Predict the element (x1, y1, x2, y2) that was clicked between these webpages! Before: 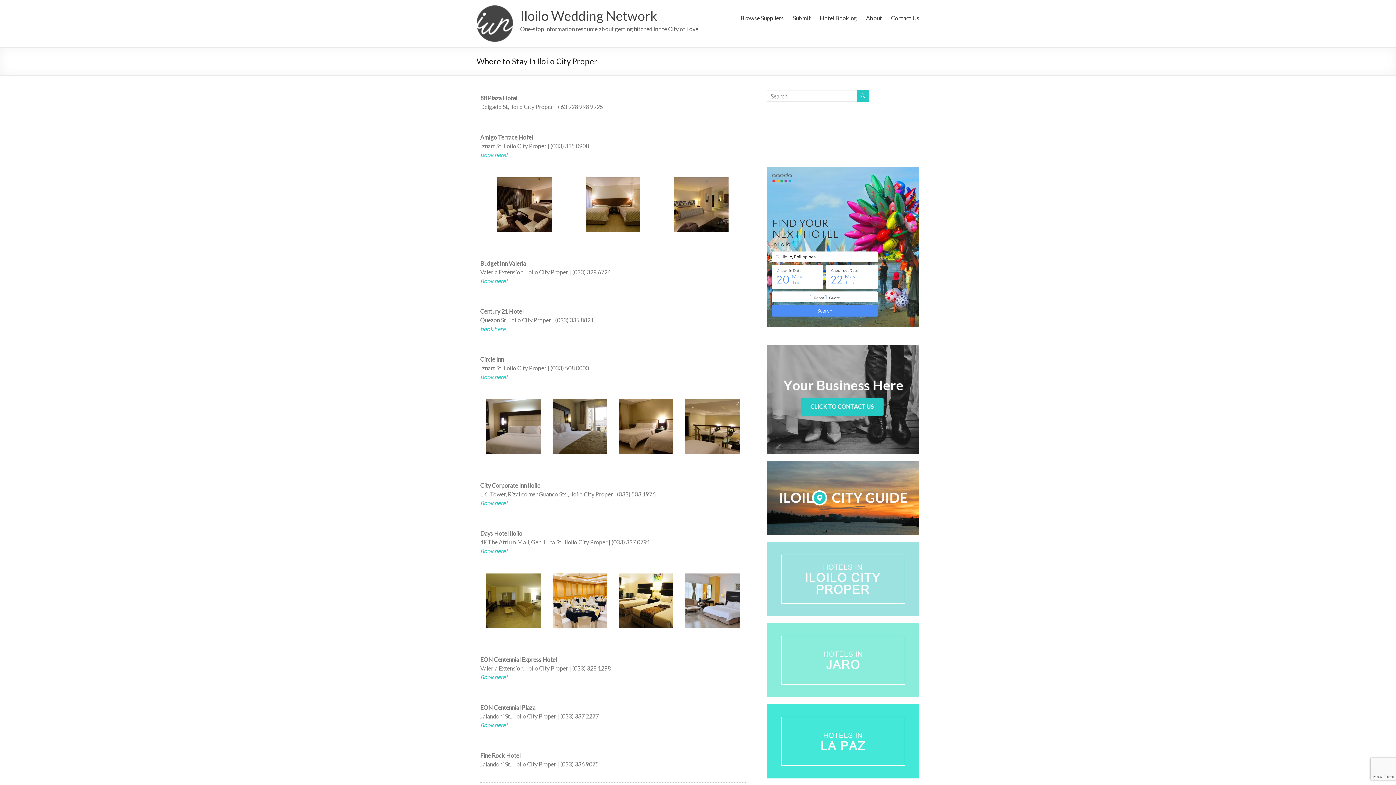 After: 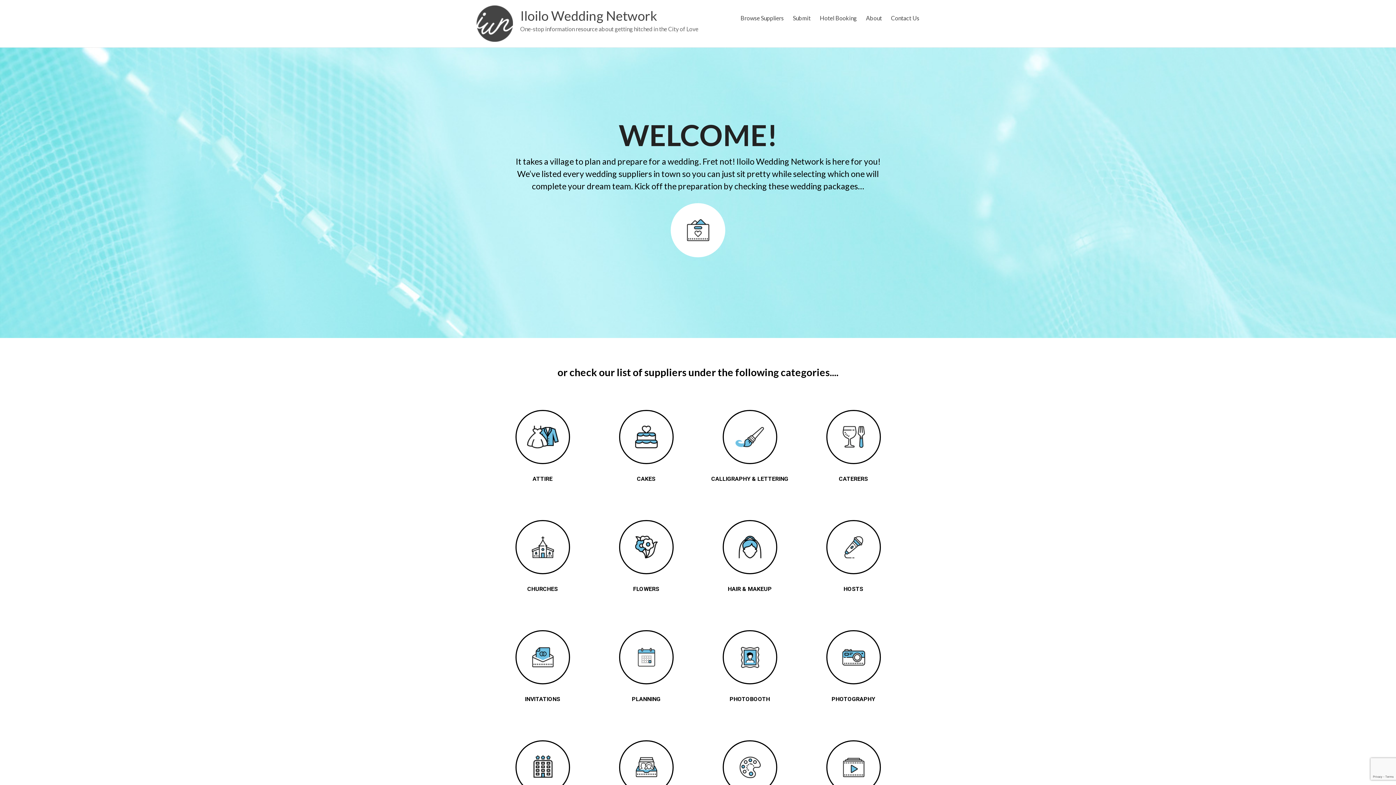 Action: bbox: (476, 5, 513, 12)